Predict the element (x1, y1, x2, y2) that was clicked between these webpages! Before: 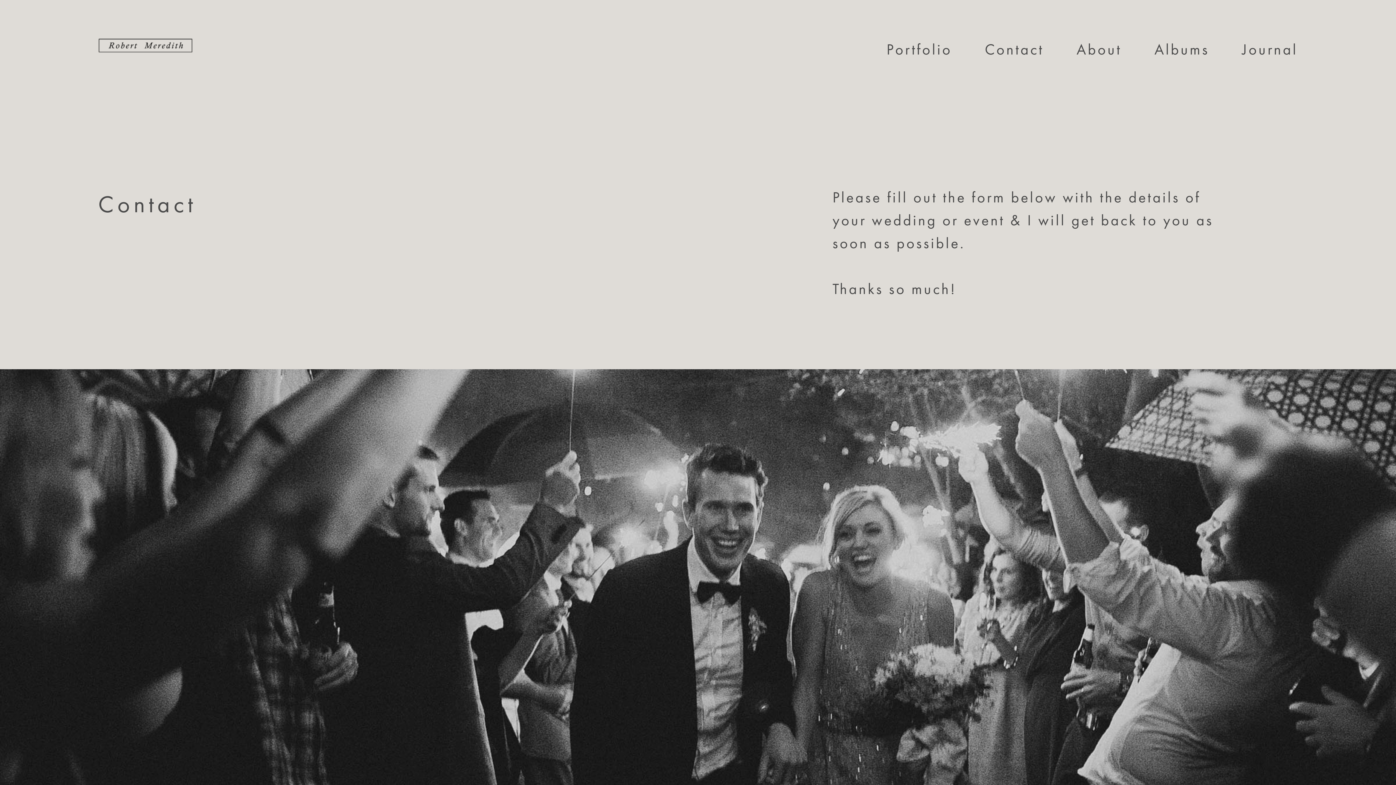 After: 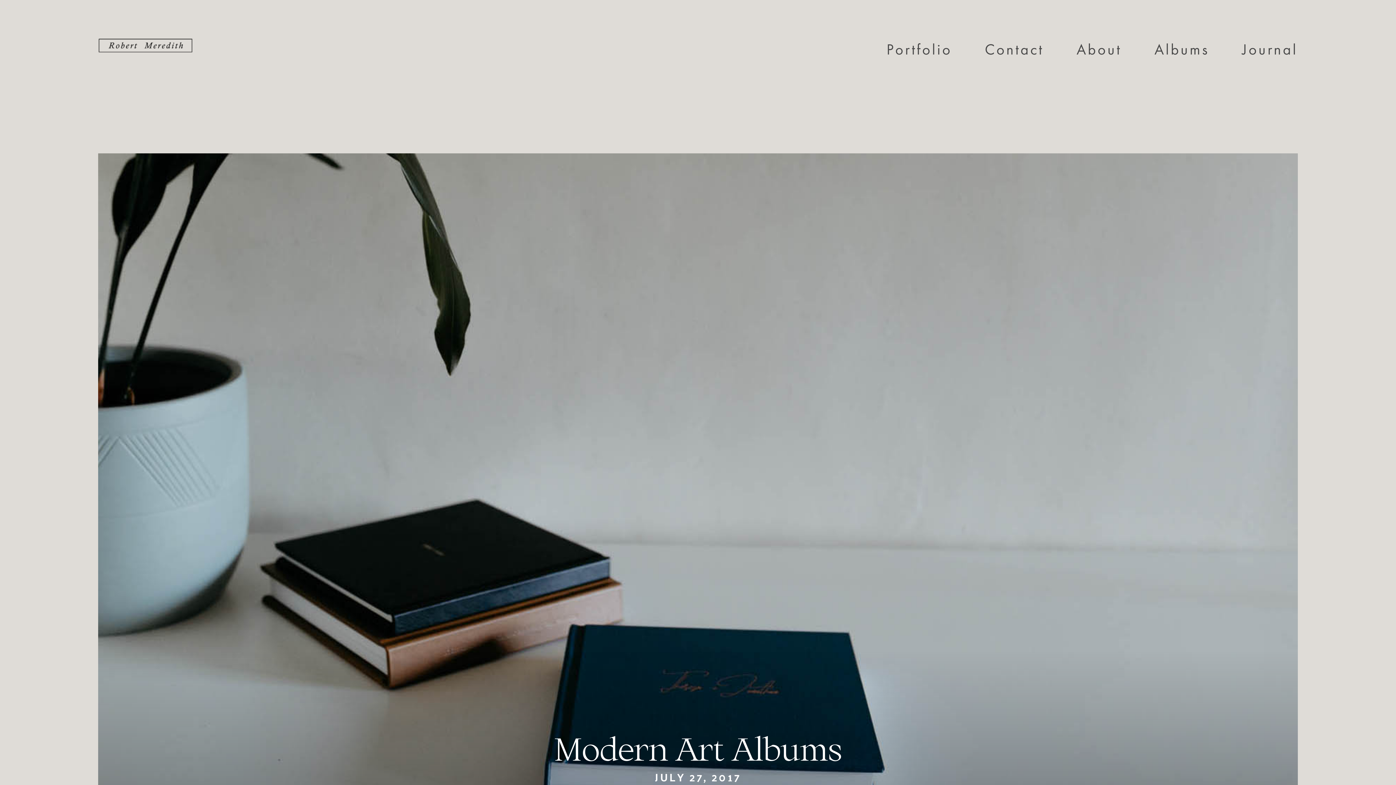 Action: label: Albums bbox: (1154, 38, 1209, 60)